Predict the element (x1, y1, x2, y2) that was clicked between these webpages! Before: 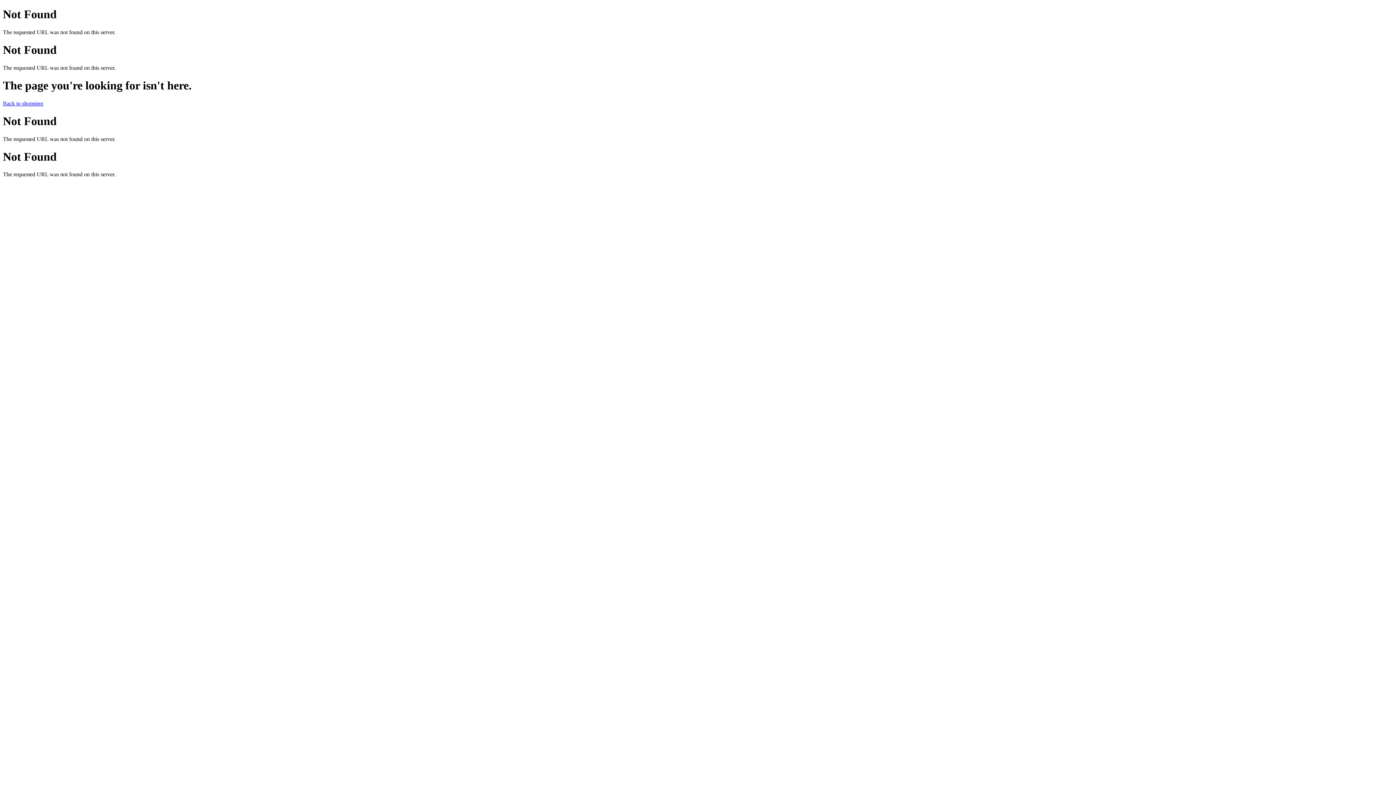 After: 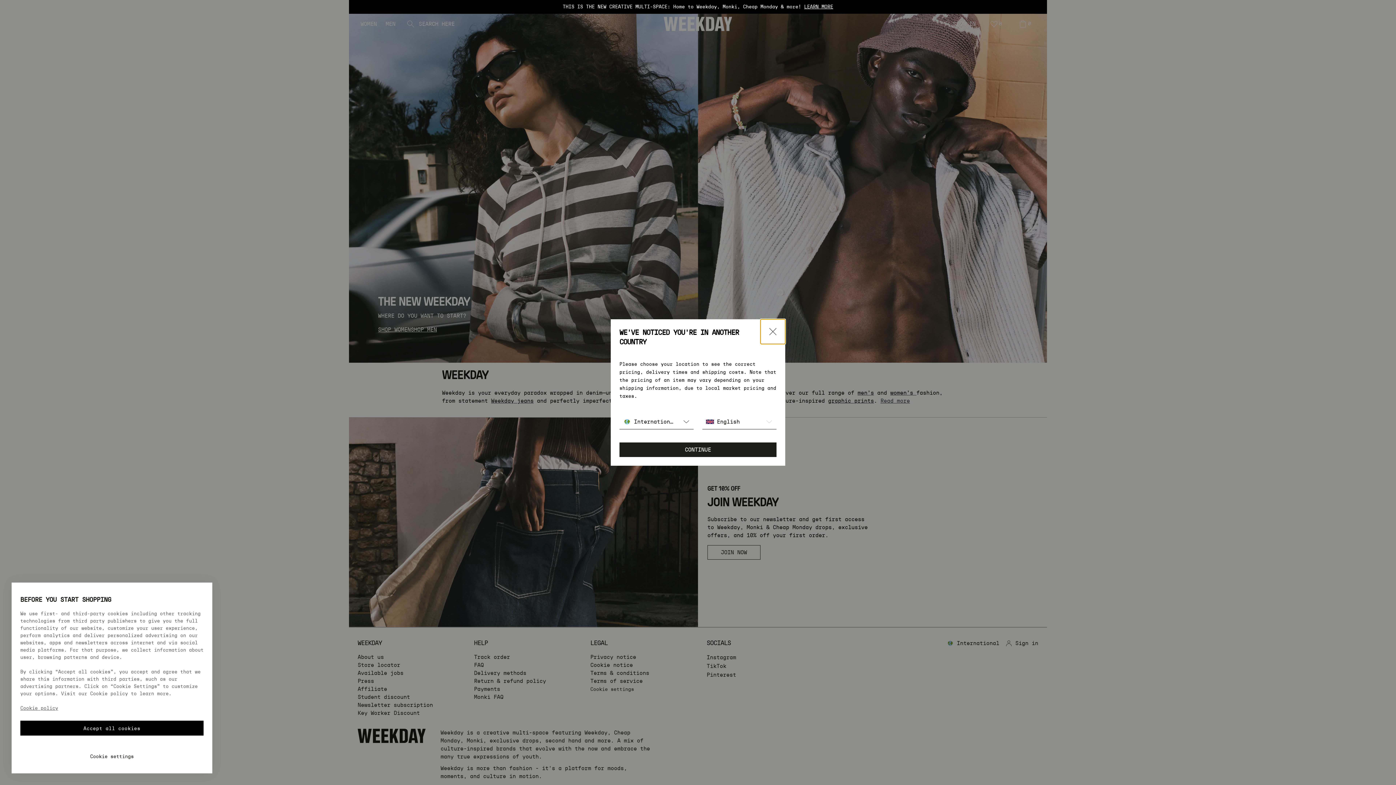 Action: bbox: (2, 100, 43, 106) label: Back to shopping